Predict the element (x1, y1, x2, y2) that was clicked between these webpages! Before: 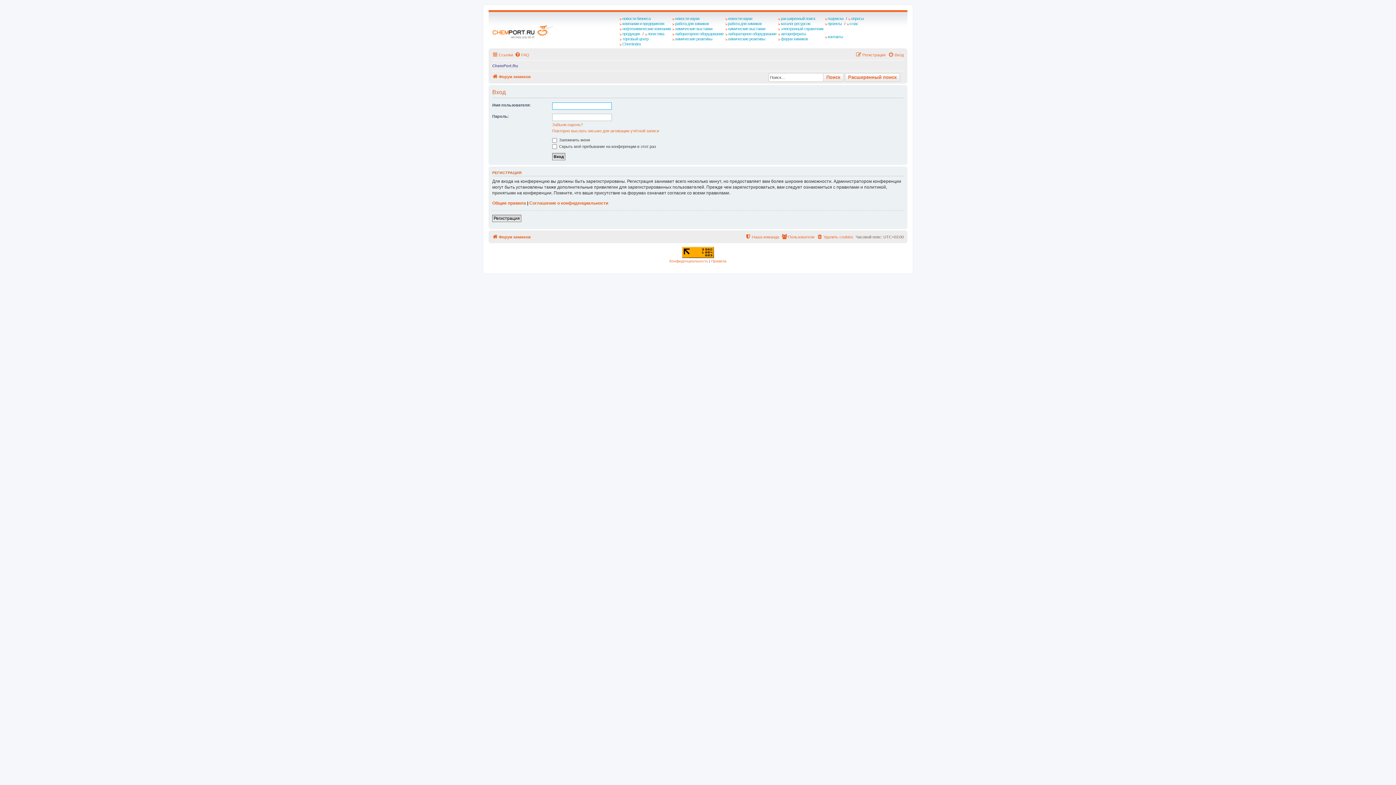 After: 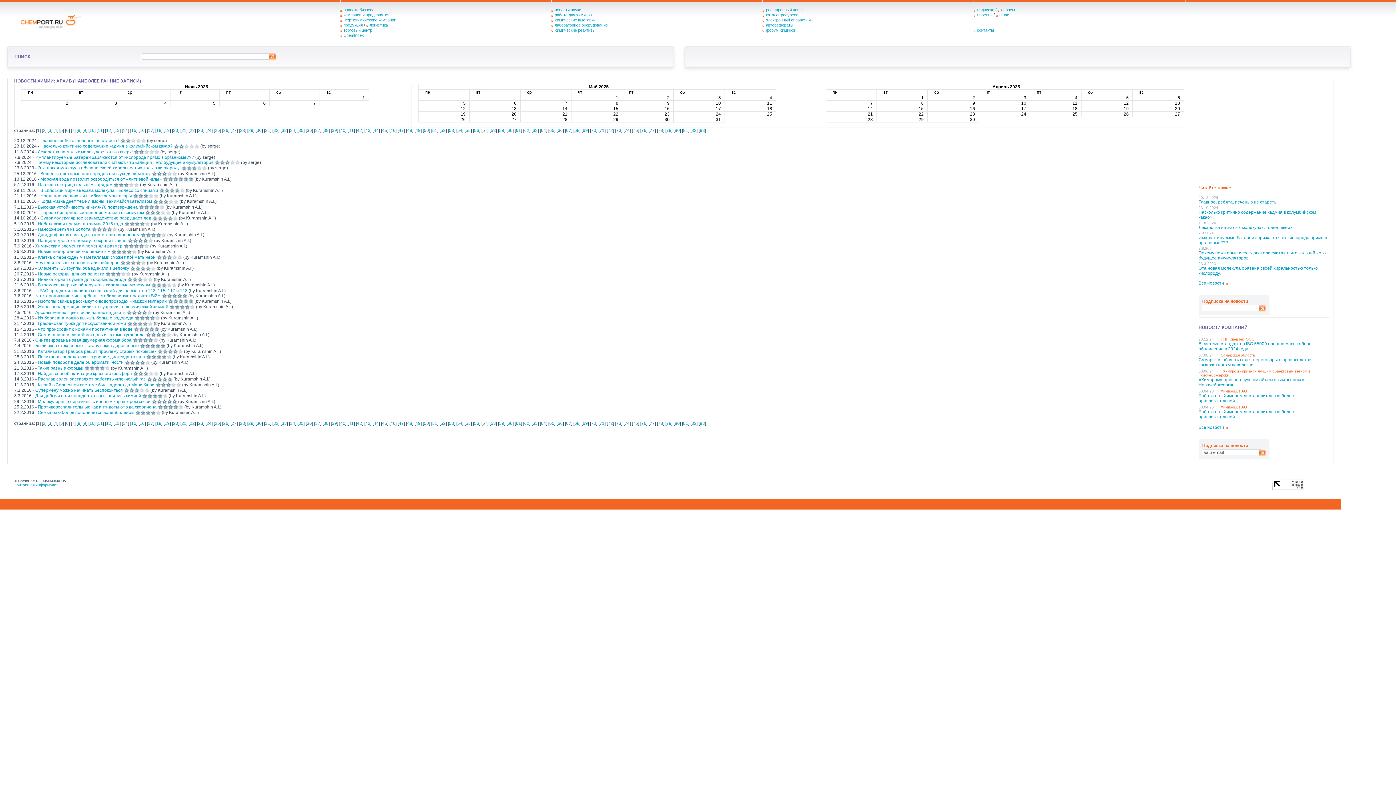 Action: bbox: (725, 16, 753, 21) label: новости науки